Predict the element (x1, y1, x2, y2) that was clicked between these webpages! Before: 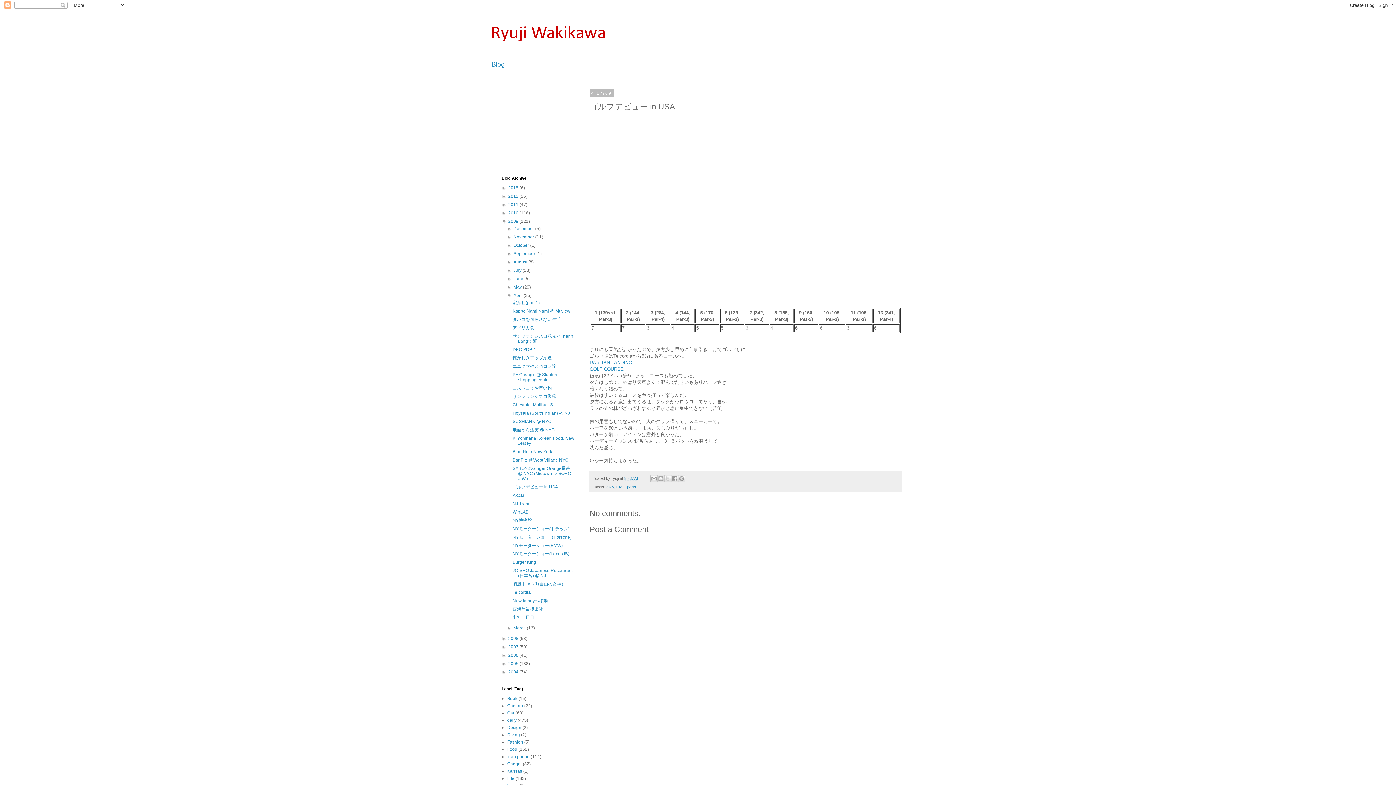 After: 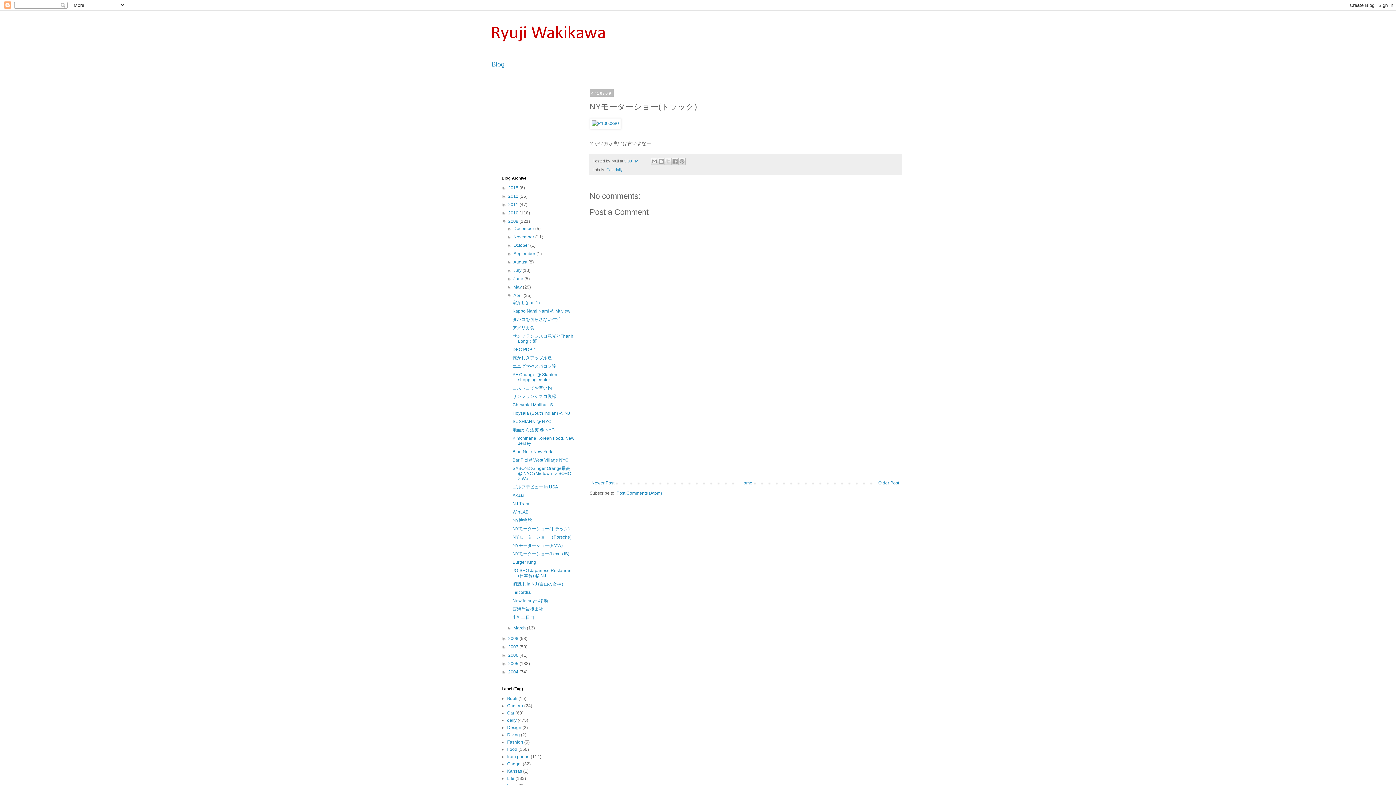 Action: bbox: (512, 526, 569, 531) label: NYモーターショー(トラック)